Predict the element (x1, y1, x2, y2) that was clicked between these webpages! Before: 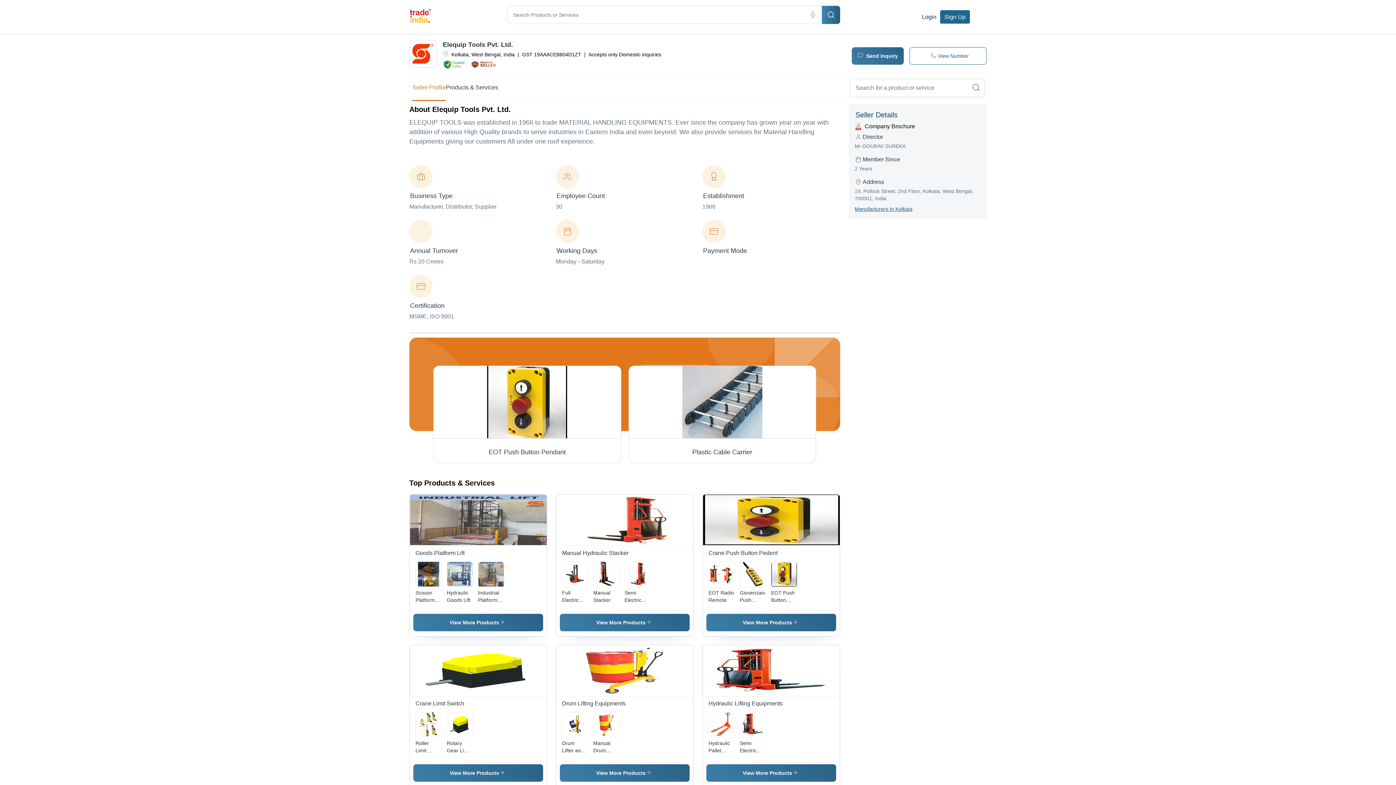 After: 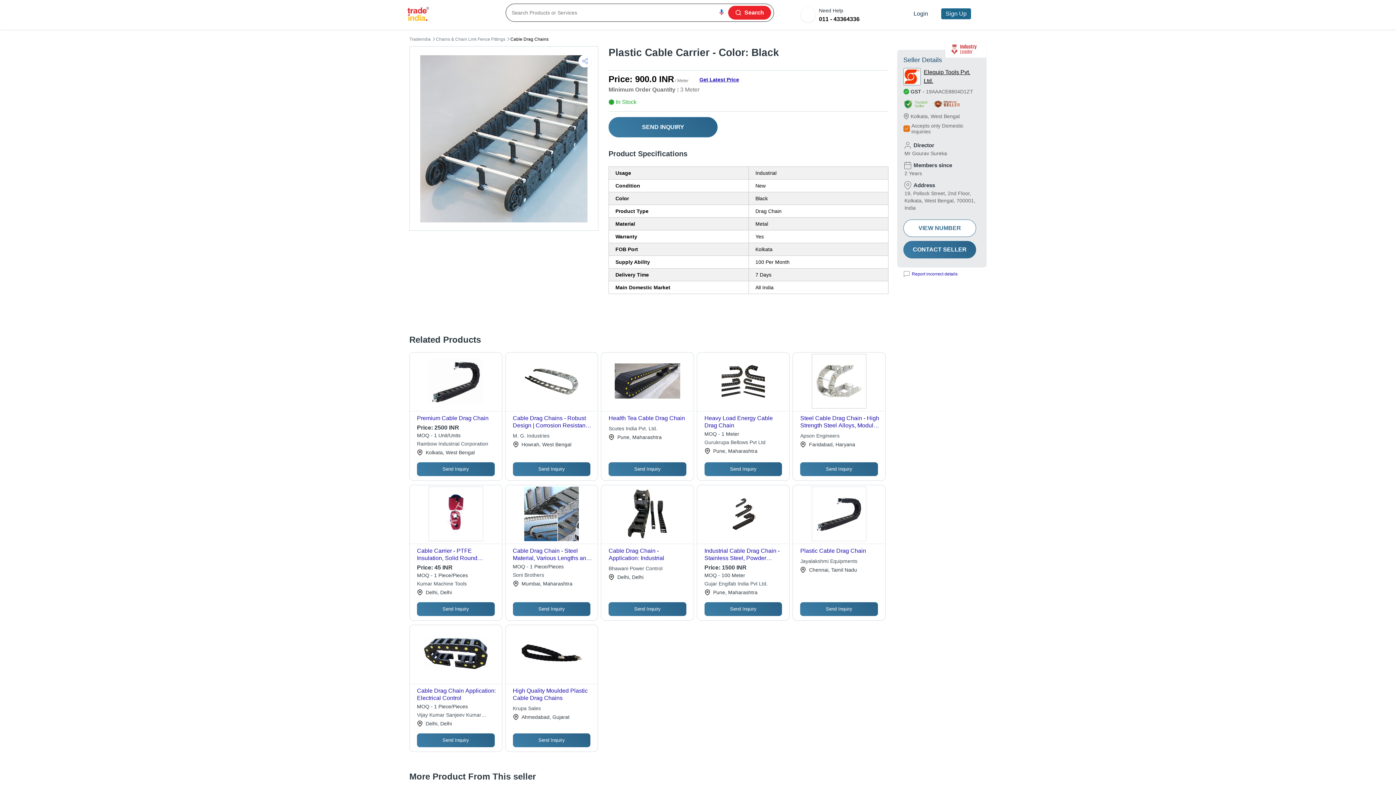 Action: bbox: (628, 366, 816, 462) label: Plastic Cable Carrier